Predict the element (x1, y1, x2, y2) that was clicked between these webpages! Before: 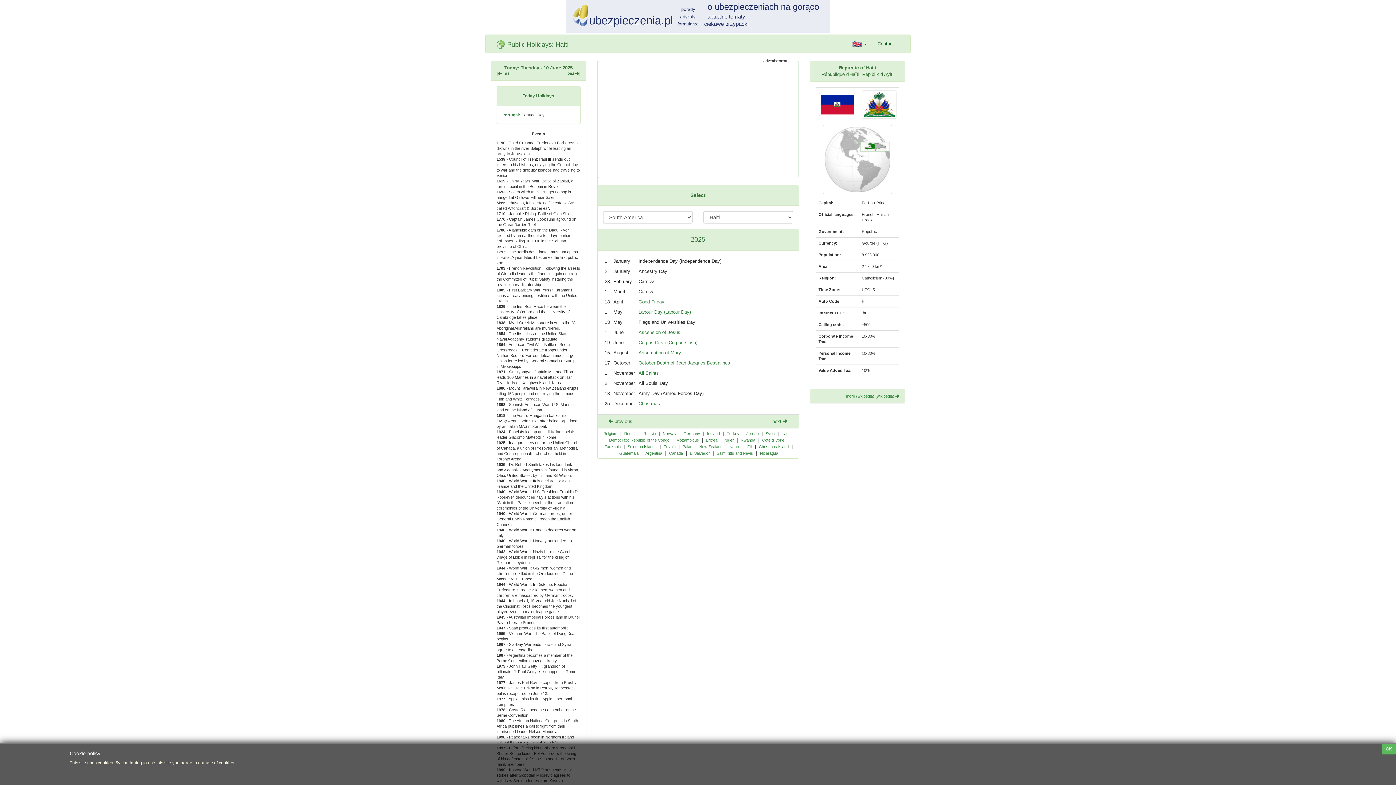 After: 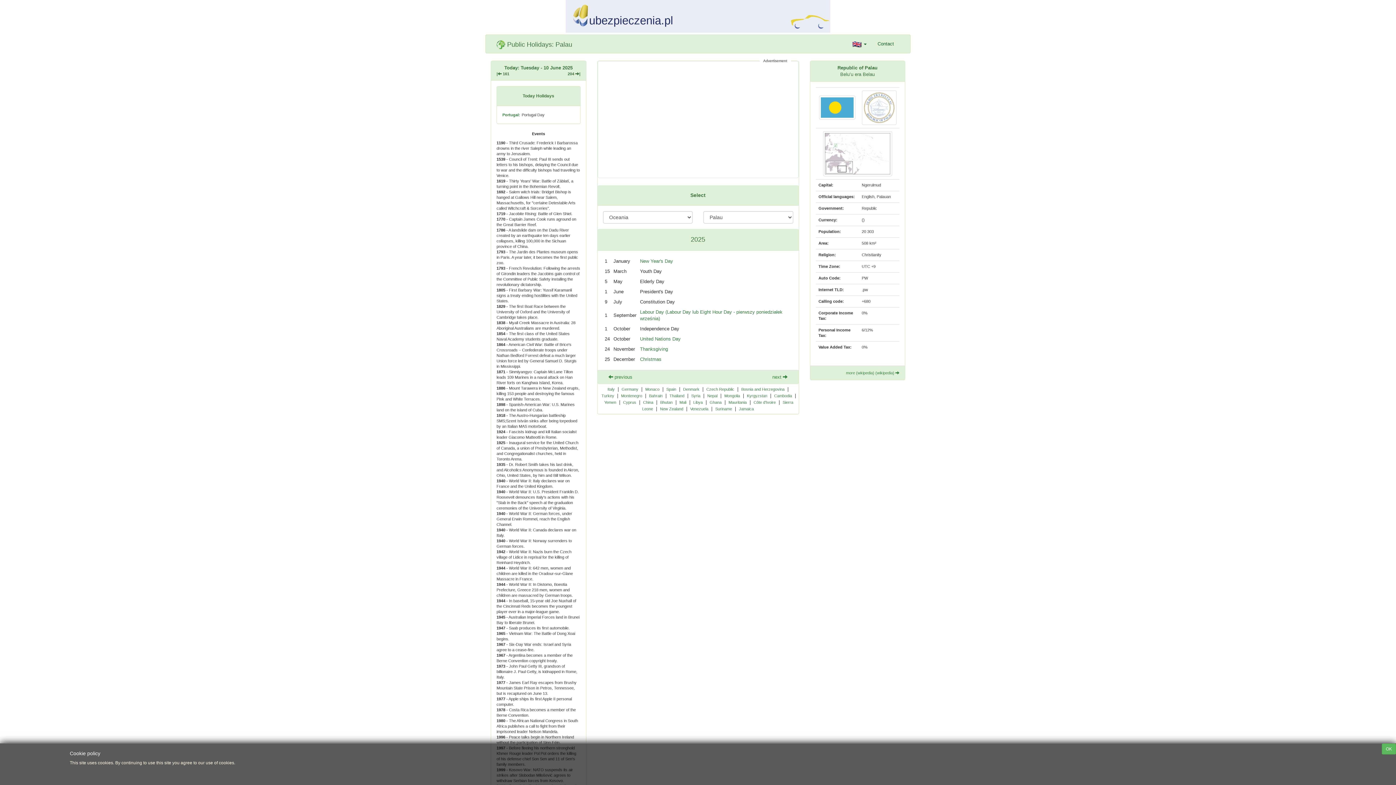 Action: bbox: (682, 444, 692, 449) label: Palau